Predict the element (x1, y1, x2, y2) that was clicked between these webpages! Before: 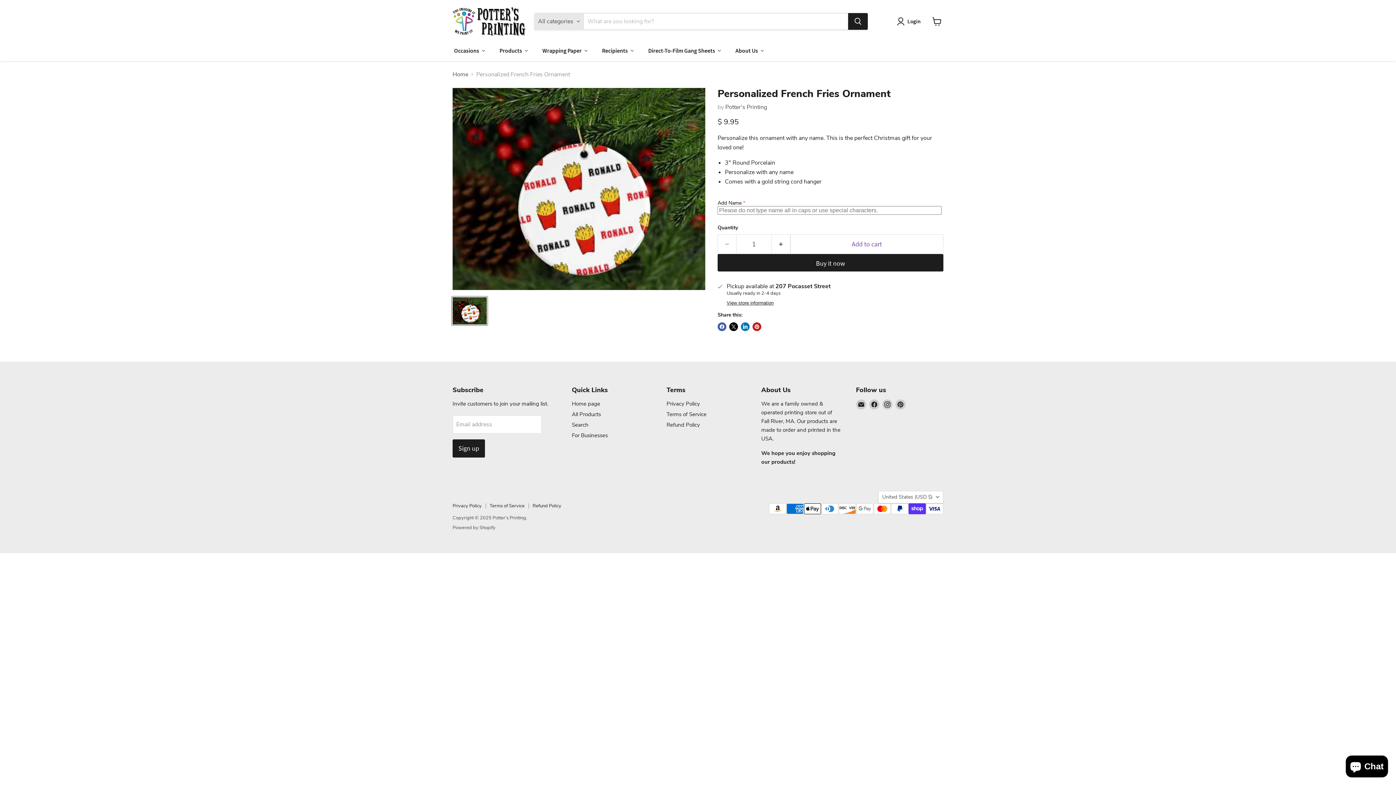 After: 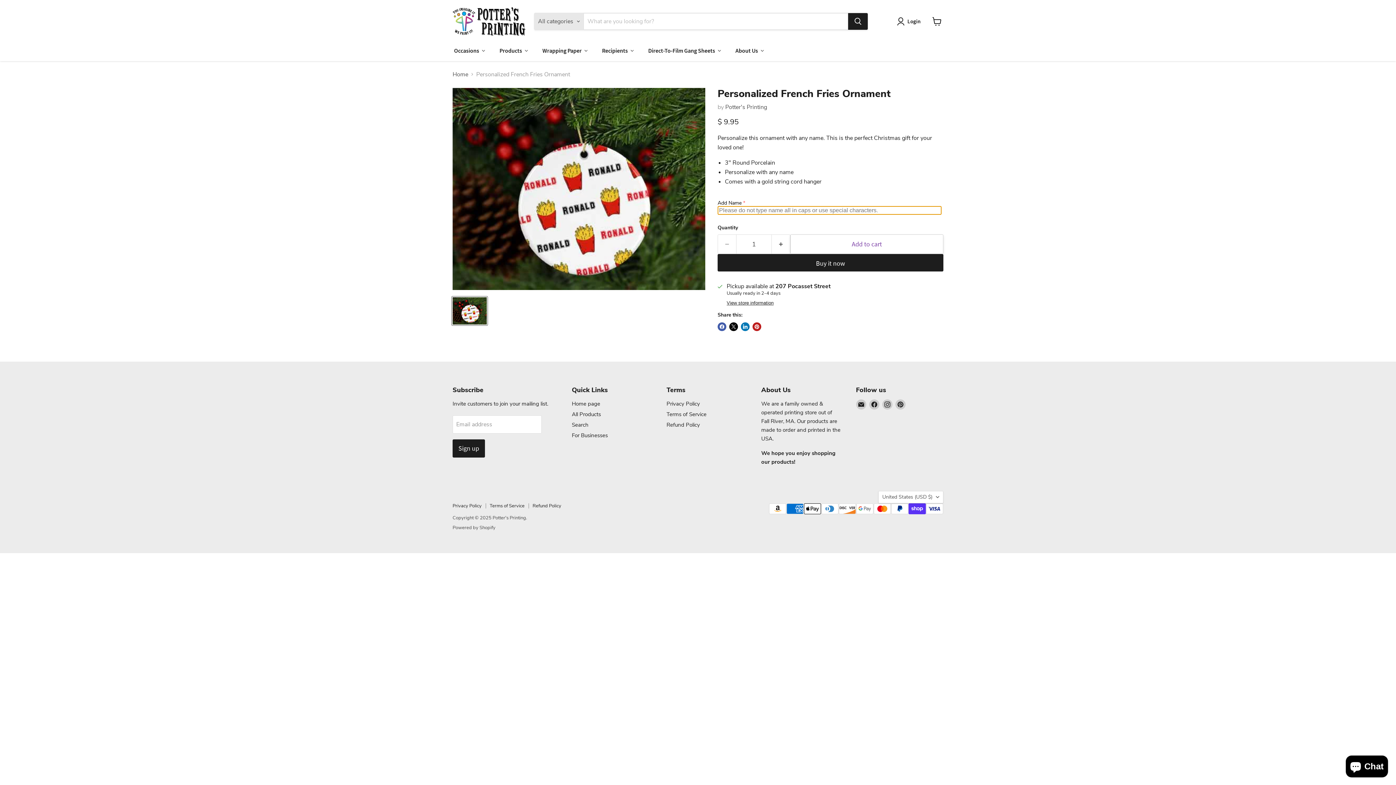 Action: bbox: (790, 234, 943, 254) label: Add to cart